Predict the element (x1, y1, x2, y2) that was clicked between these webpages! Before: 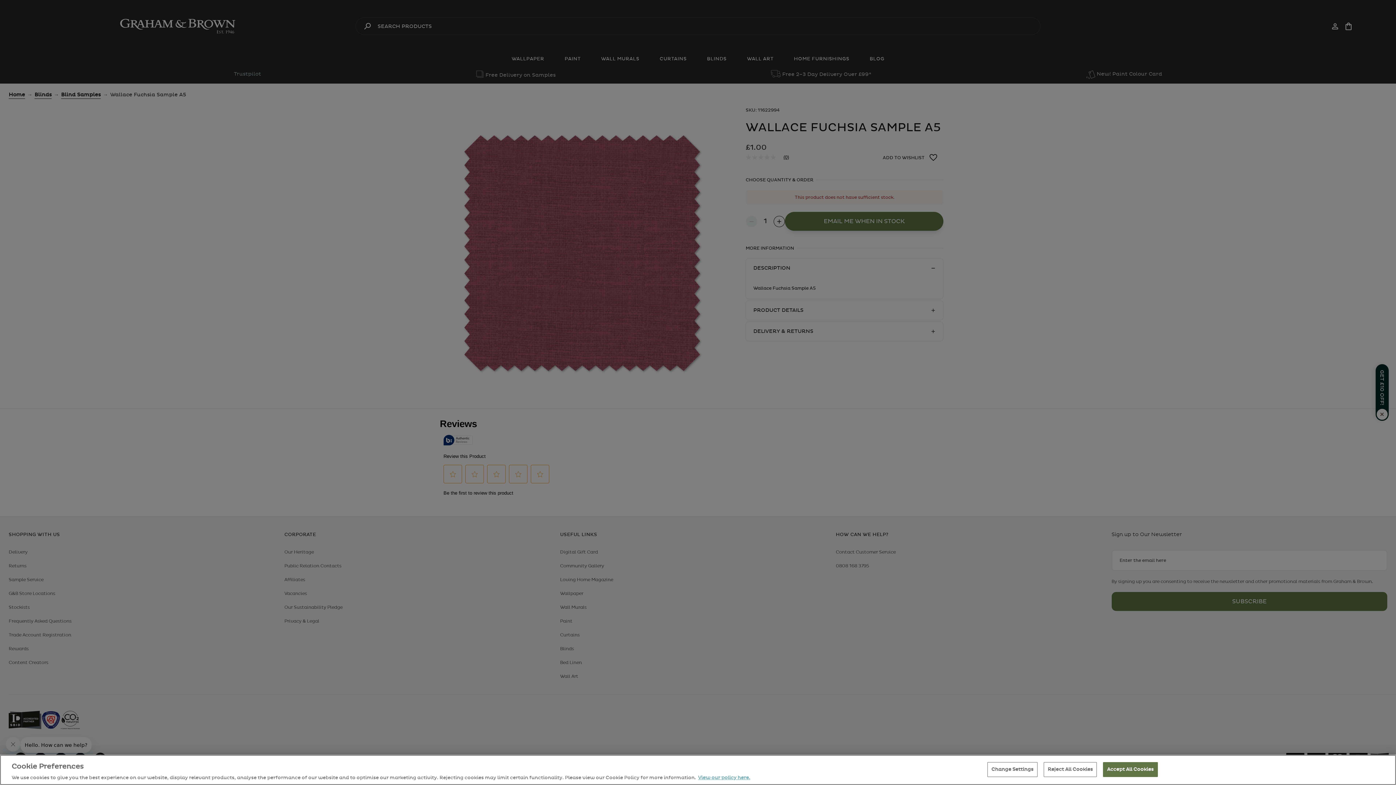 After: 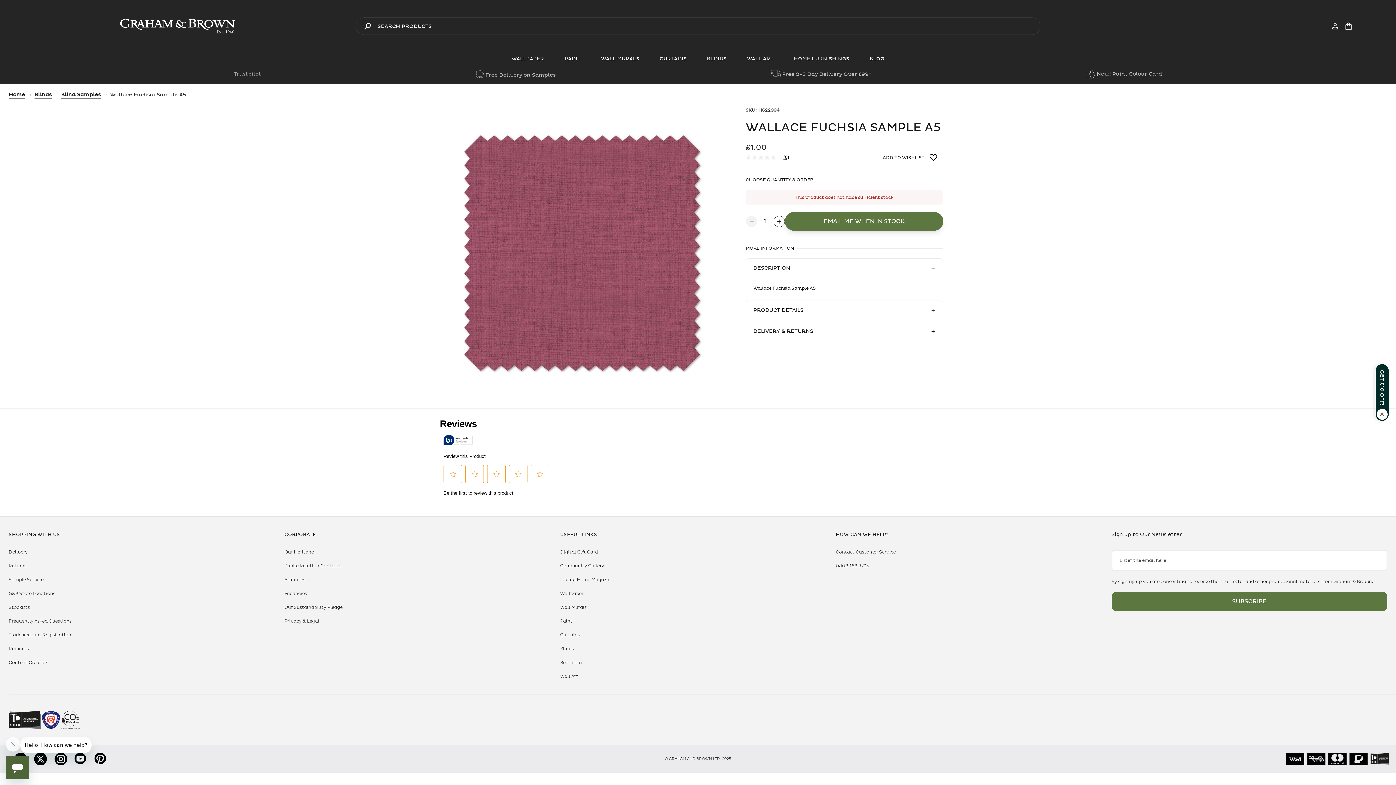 Action: label: Accept All Cookies bbox: (1103, 762, 1158, 777)